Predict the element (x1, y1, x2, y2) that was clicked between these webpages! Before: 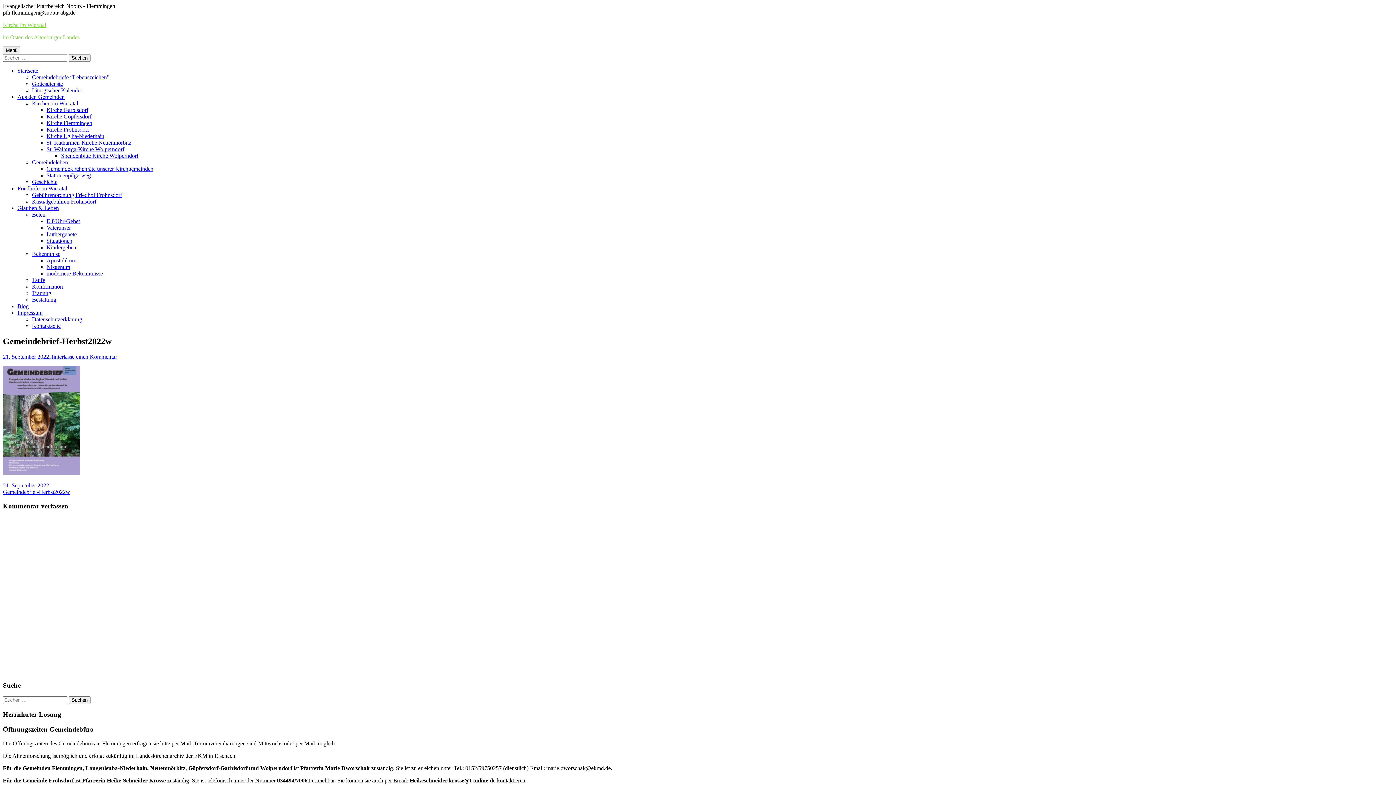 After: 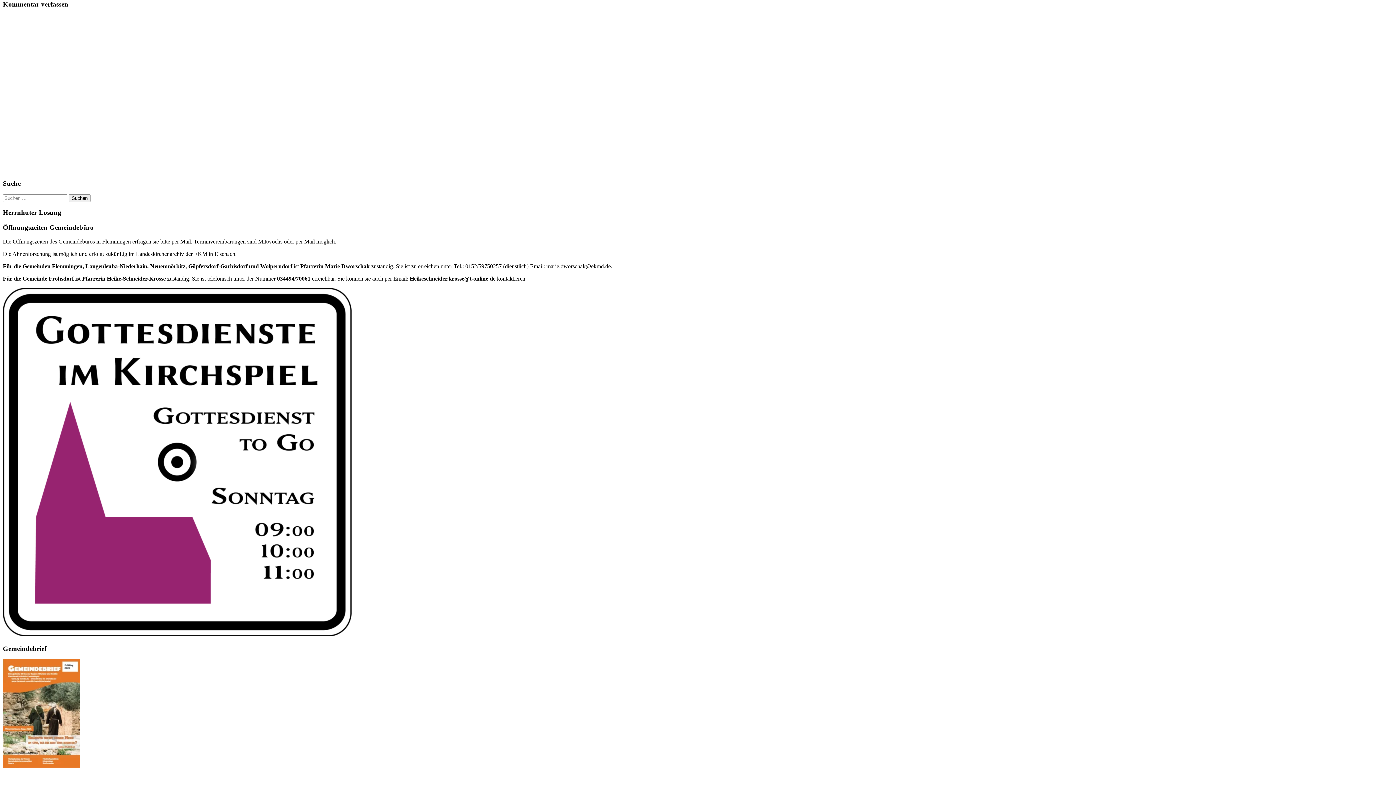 Action: bbox: (49, 353, 117, 359) label: Hinterlasse einen Kommentar
zu Gemeindebrief-Herbst2022w